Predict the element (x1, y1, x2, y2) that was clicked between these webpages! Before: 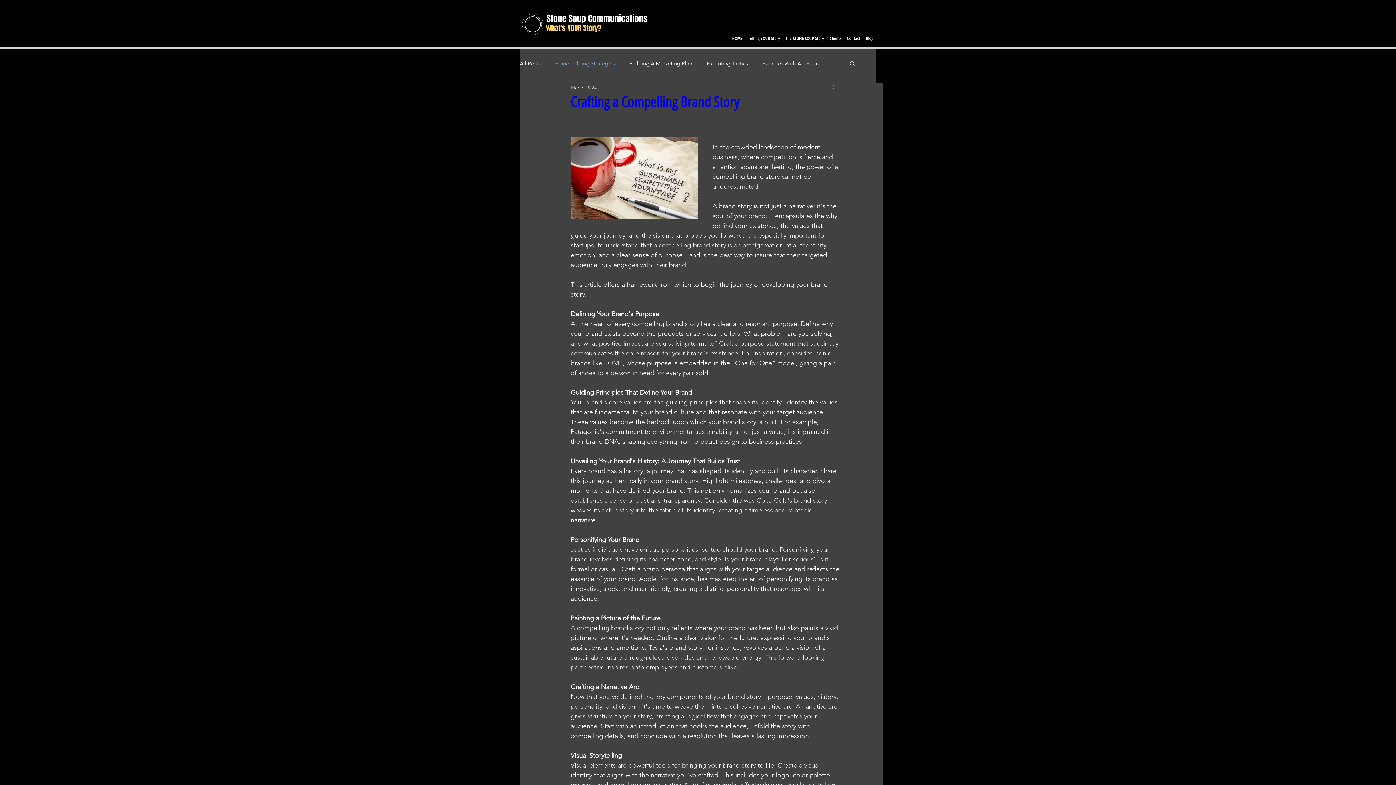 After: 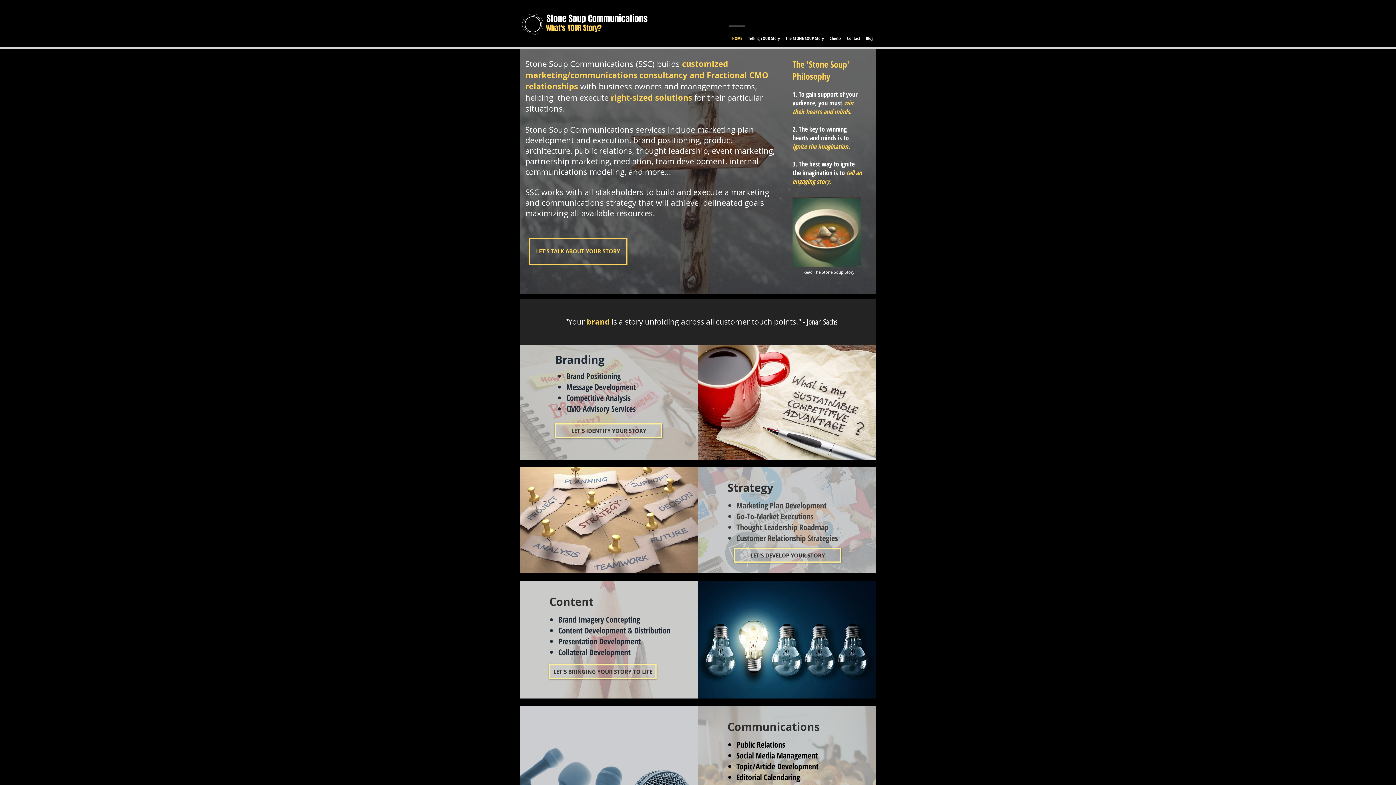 Action: bbox: (844, 25, 863, 44) label: Contact